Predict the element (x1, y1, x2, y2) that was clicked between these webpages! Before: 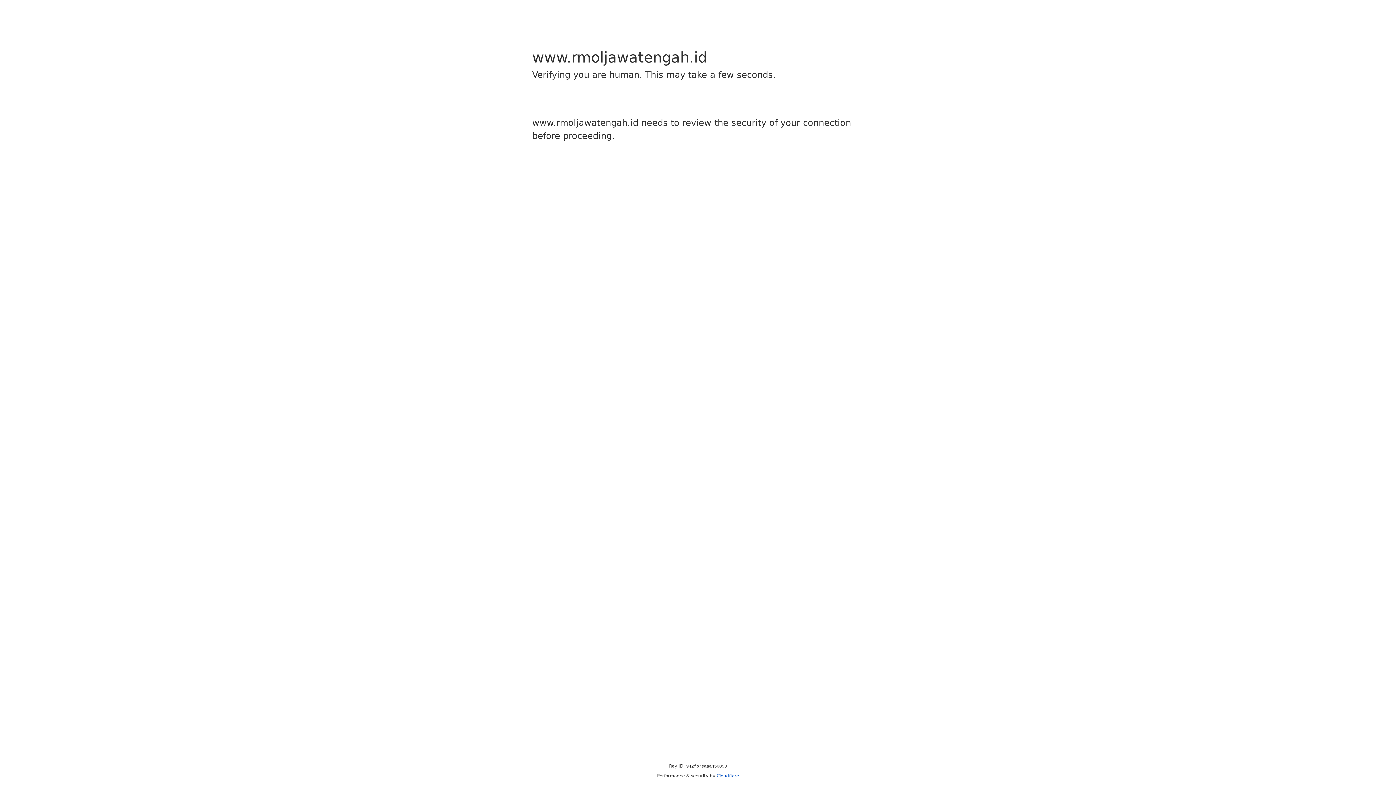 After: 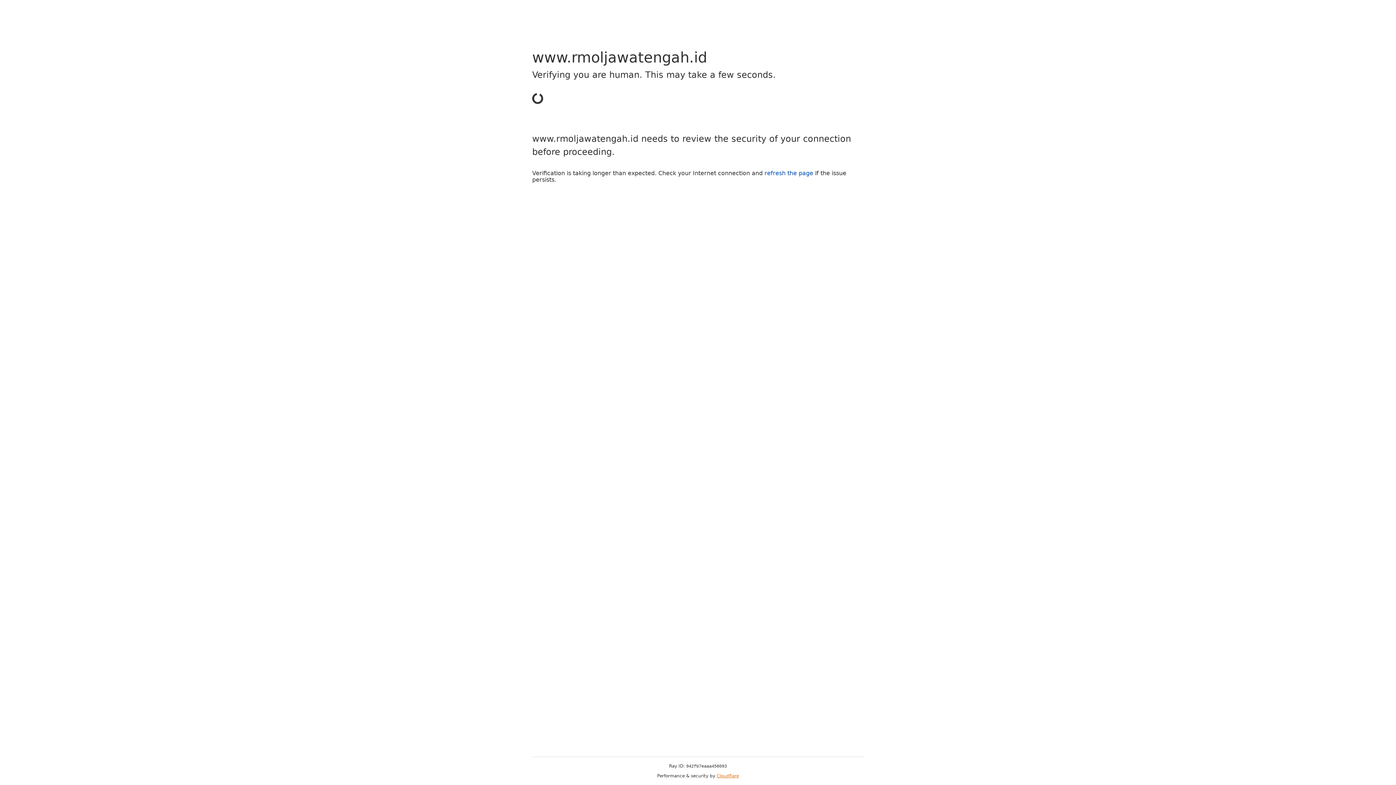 Action: bbox: (716, 773, 739, 778) label: Cloudflare